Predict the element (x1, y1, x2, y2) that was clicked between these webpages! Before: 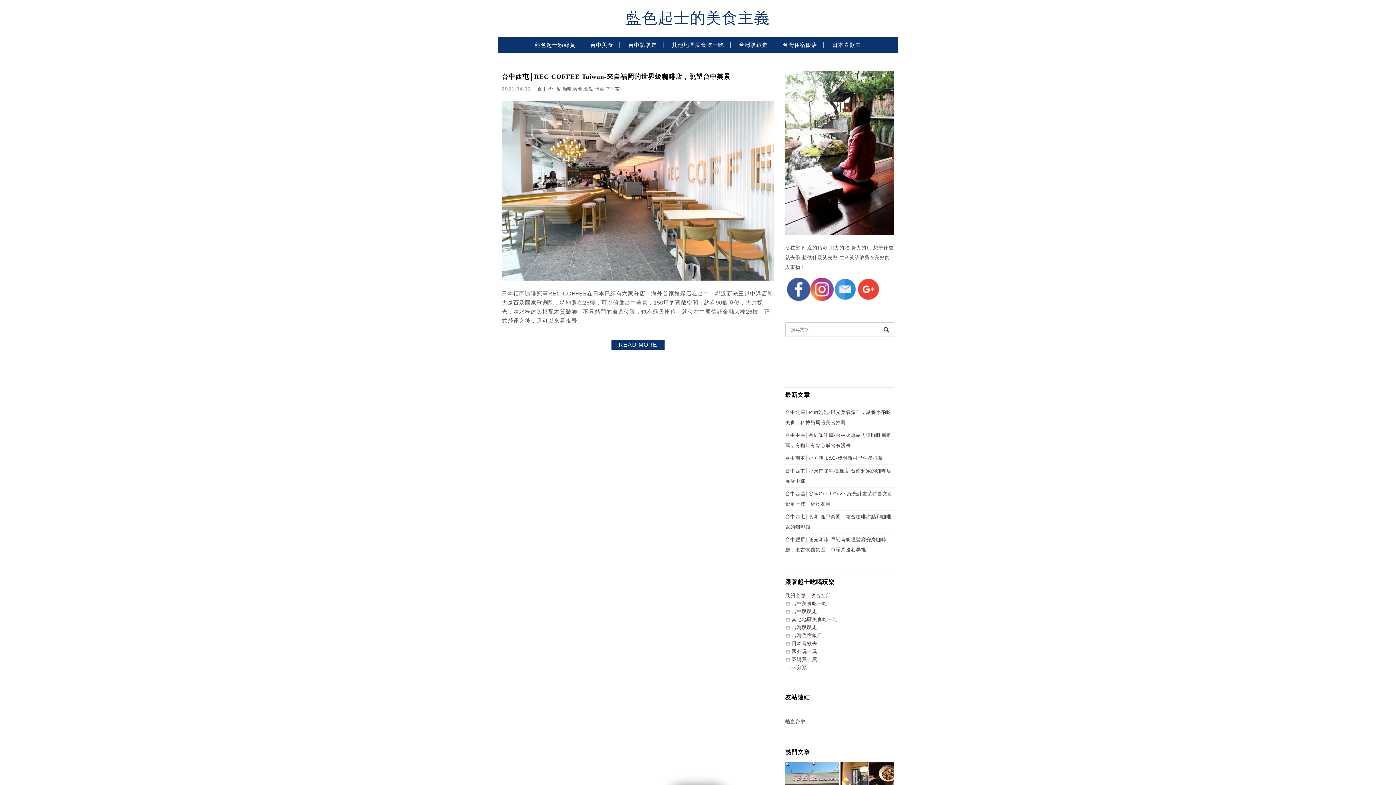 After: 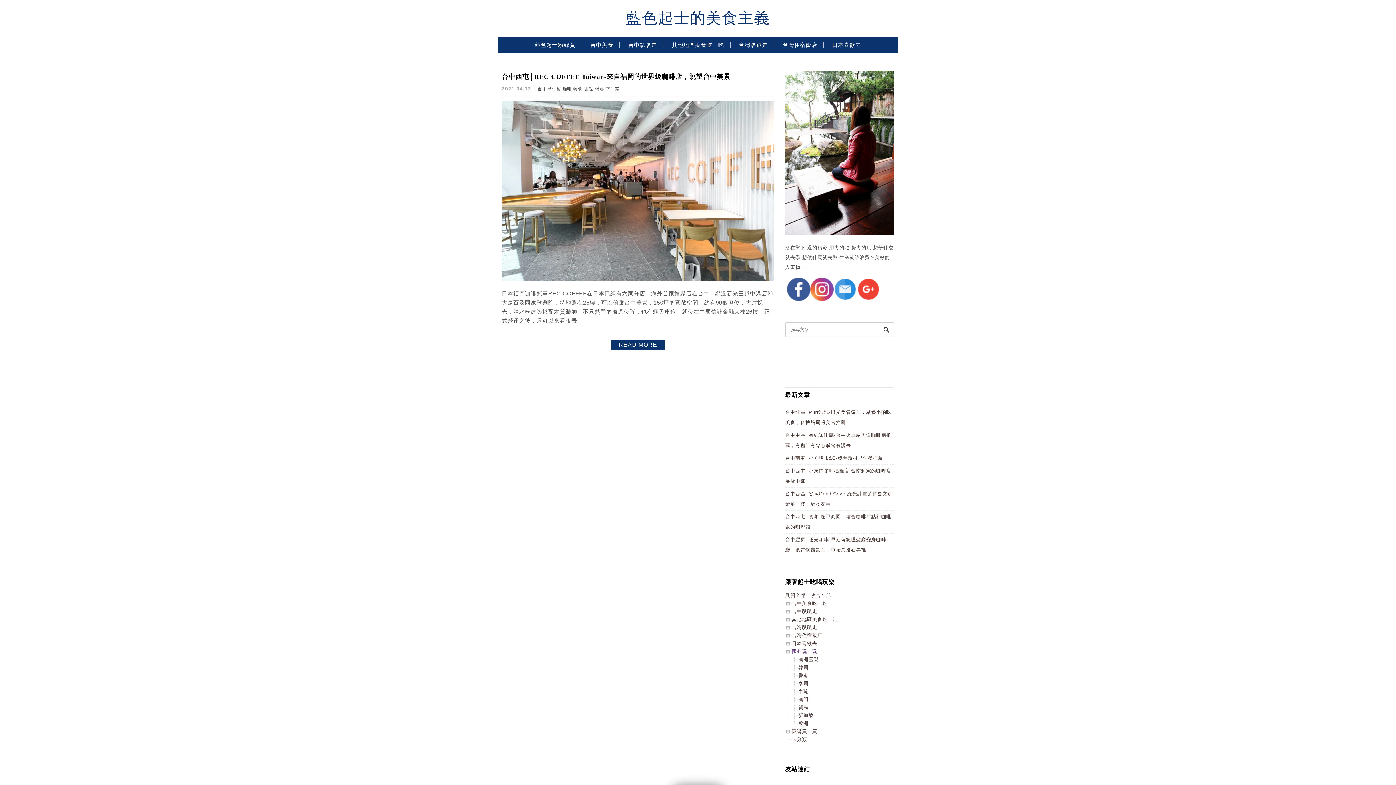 Action: label: 國外玩一玩 bbox: (792, 649, 817, 654)